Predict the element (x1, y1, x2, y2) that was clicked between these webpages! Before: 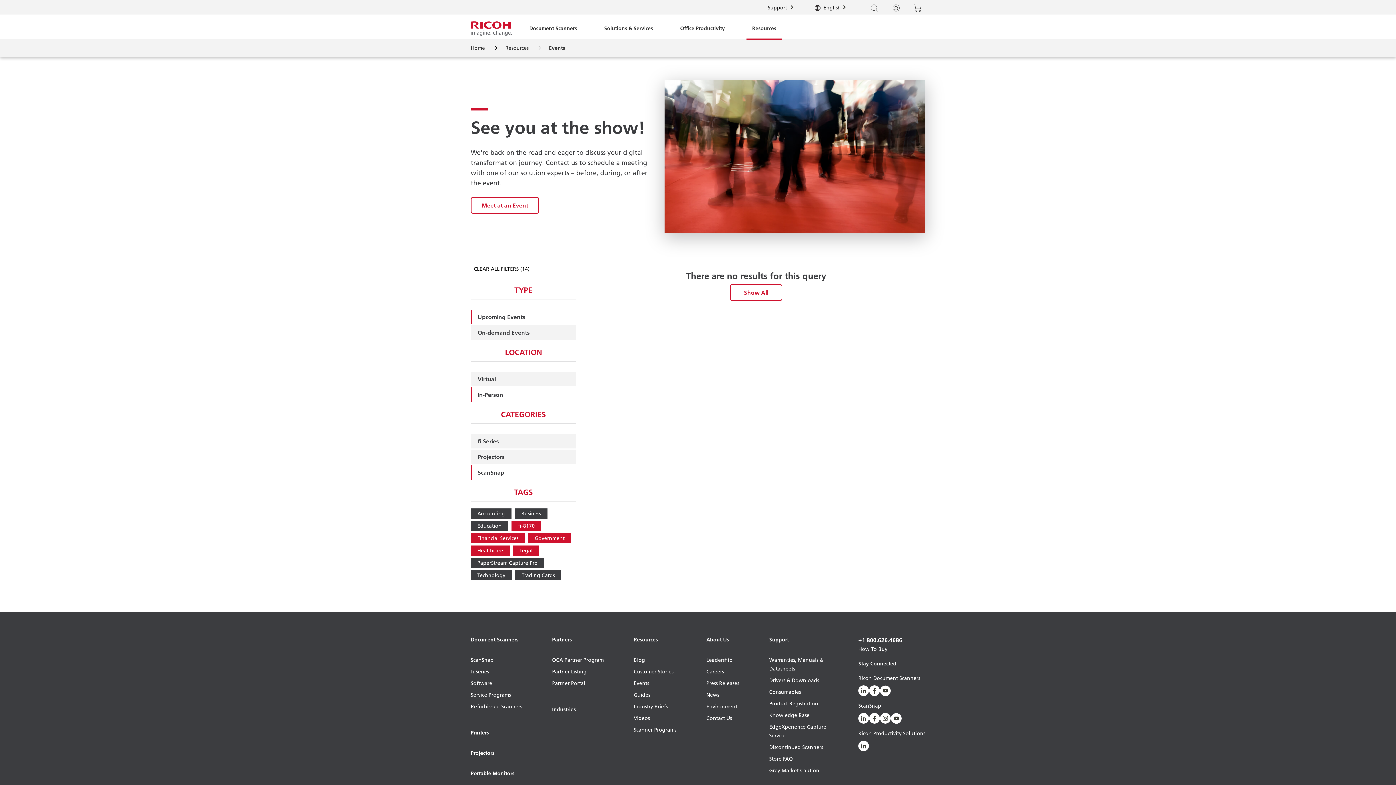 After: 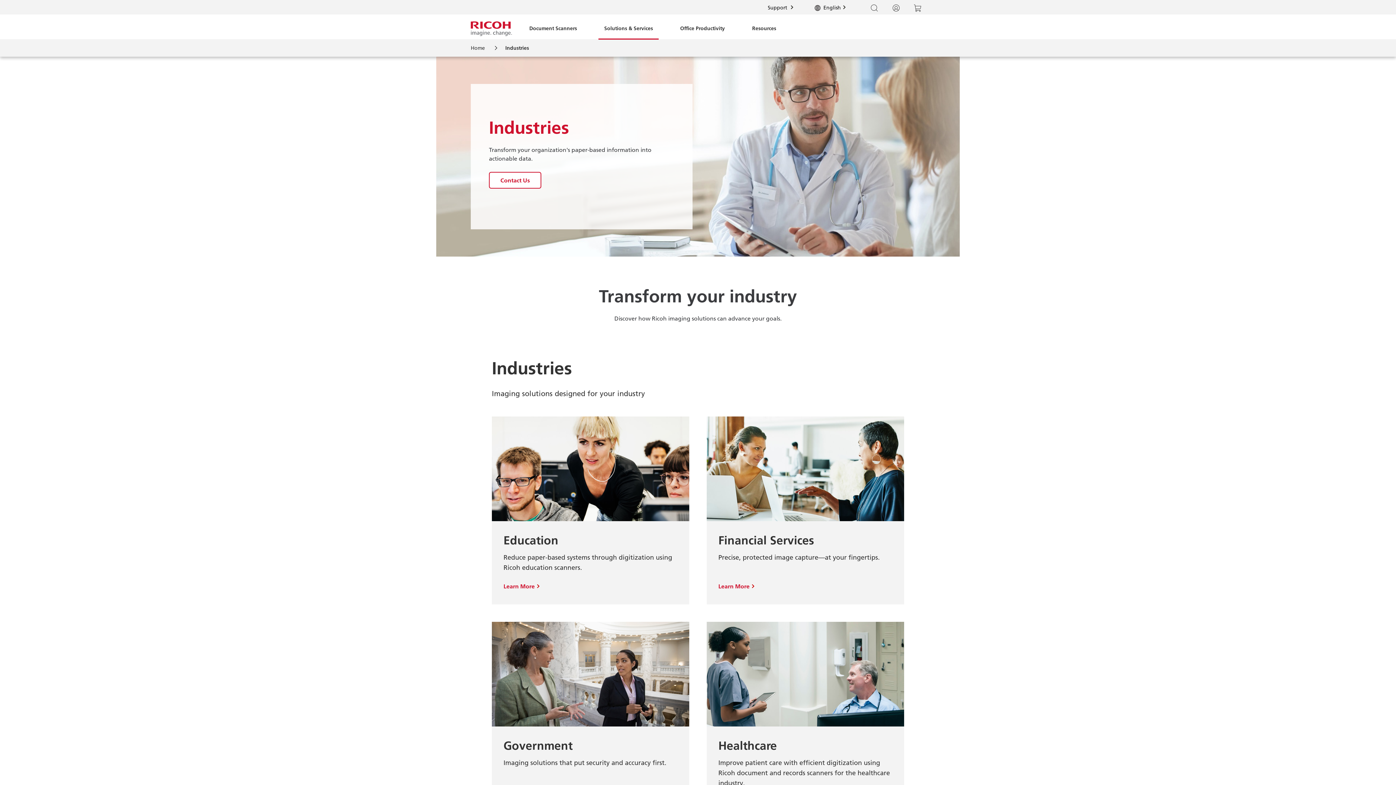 Action: bbox: (552, 705, 603, 725) label: Industries